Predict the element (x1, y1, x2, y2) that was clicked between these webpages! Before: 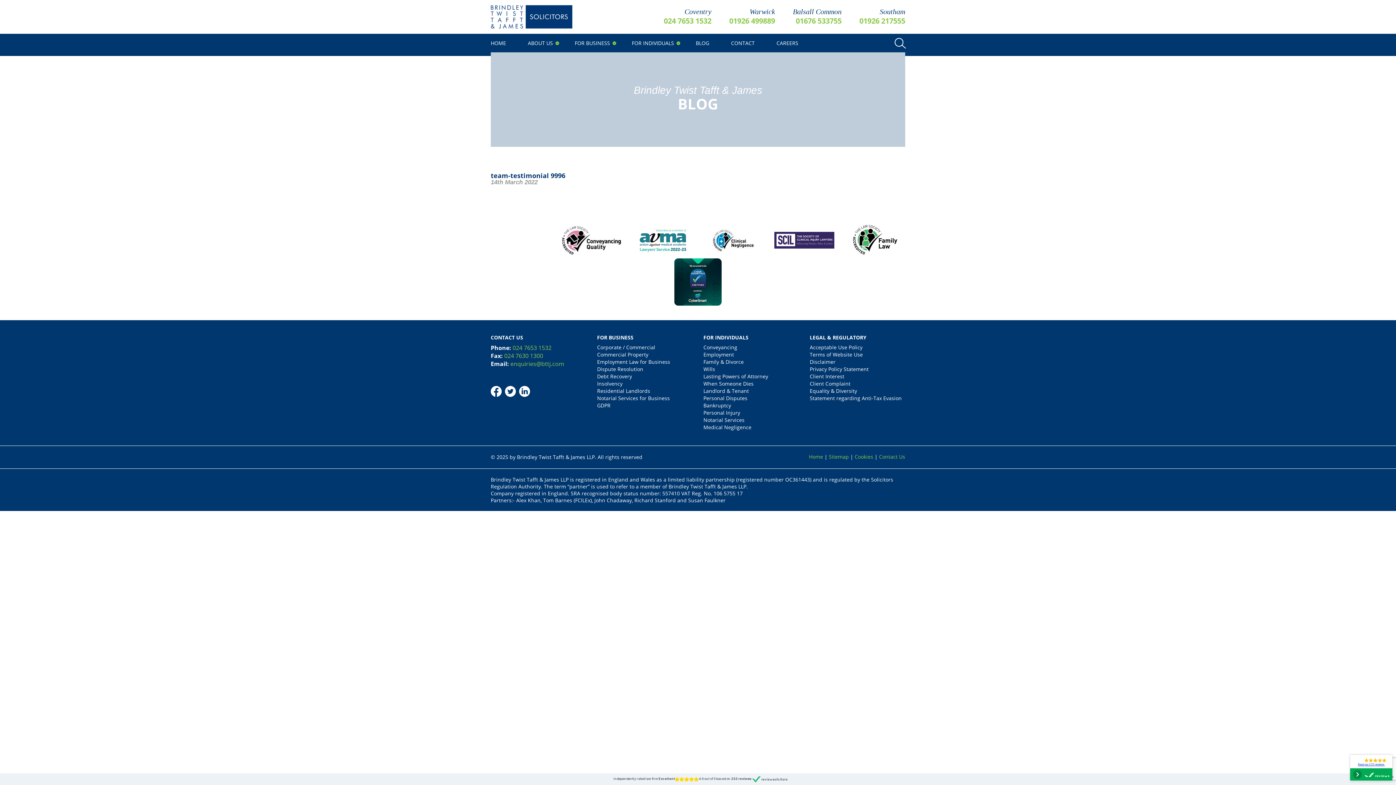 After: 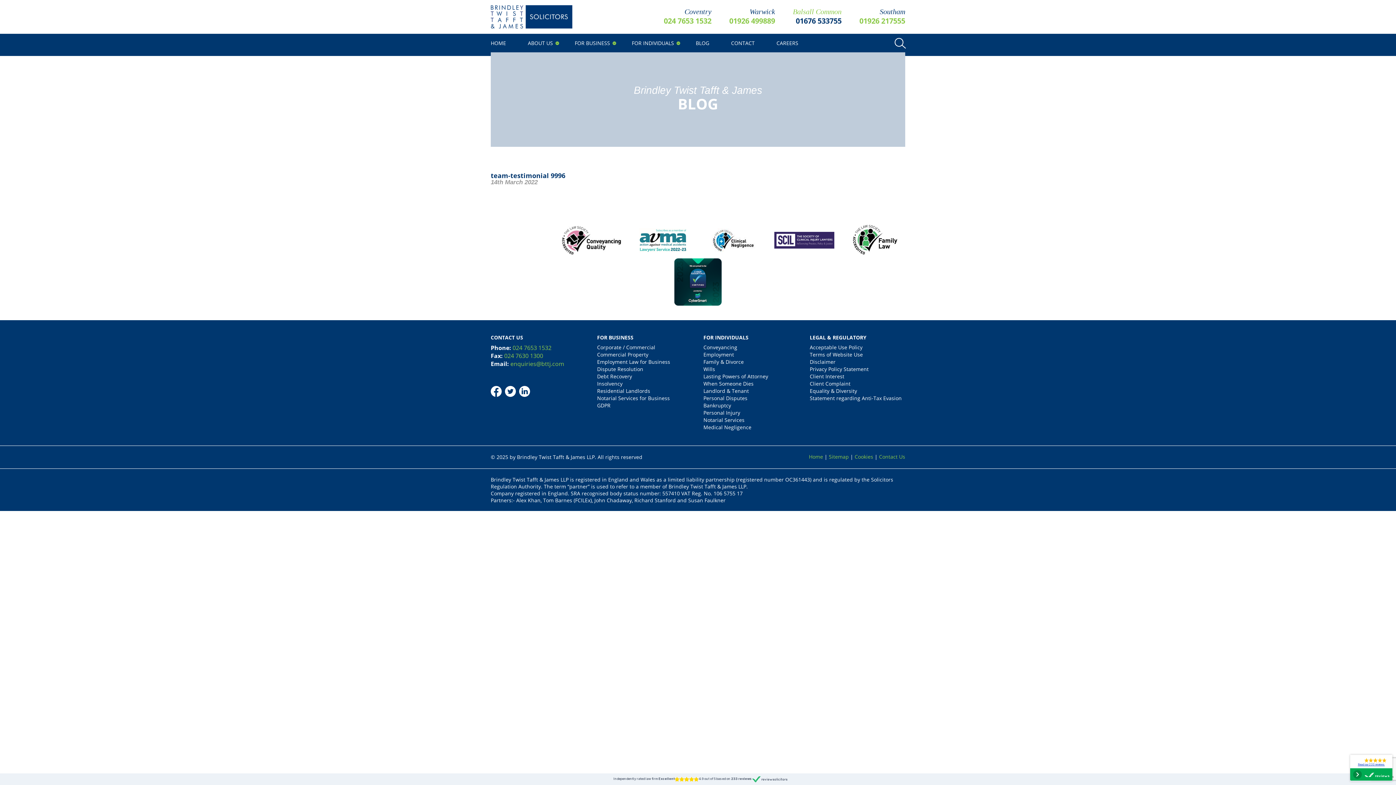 Action: label: Balsall Common
01676 533755 bbox: (793, 7, 841, 26)